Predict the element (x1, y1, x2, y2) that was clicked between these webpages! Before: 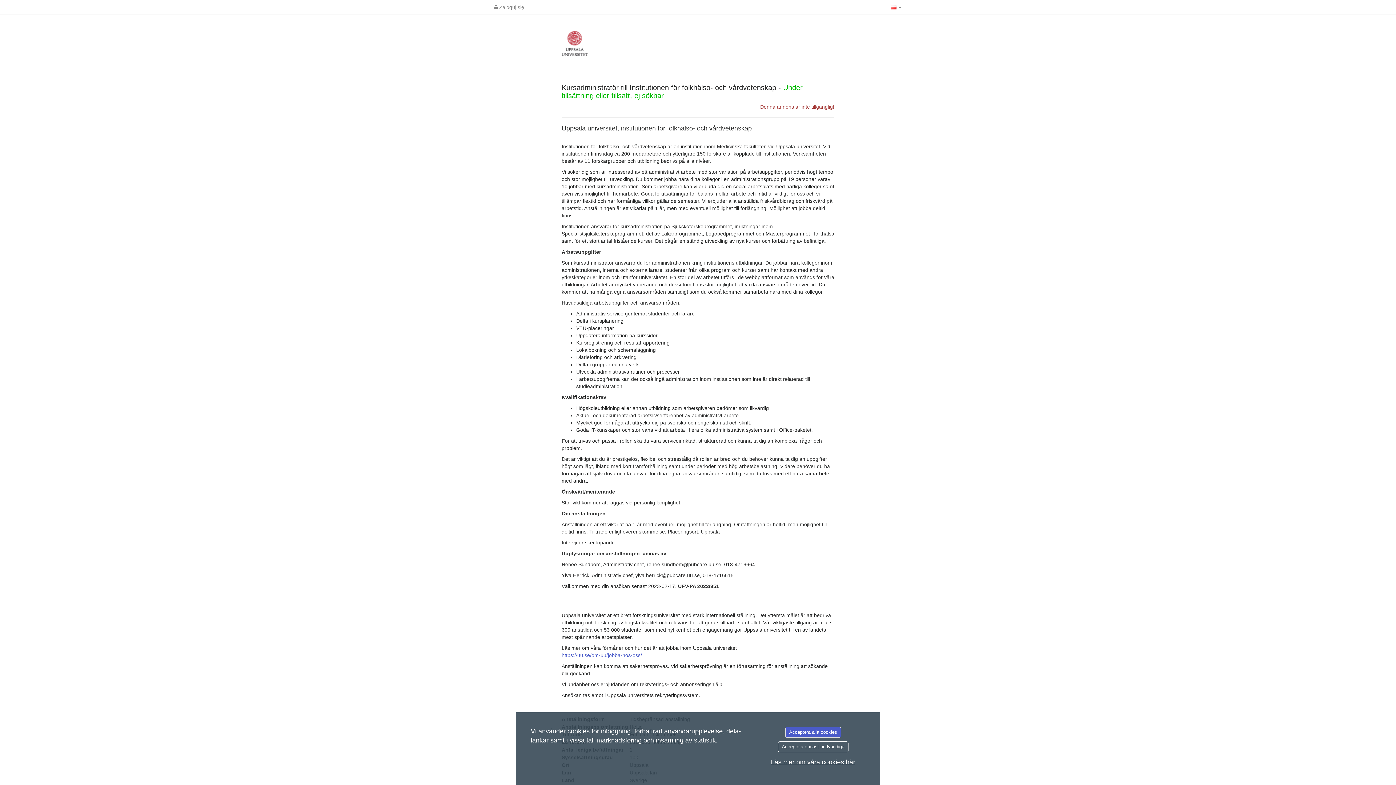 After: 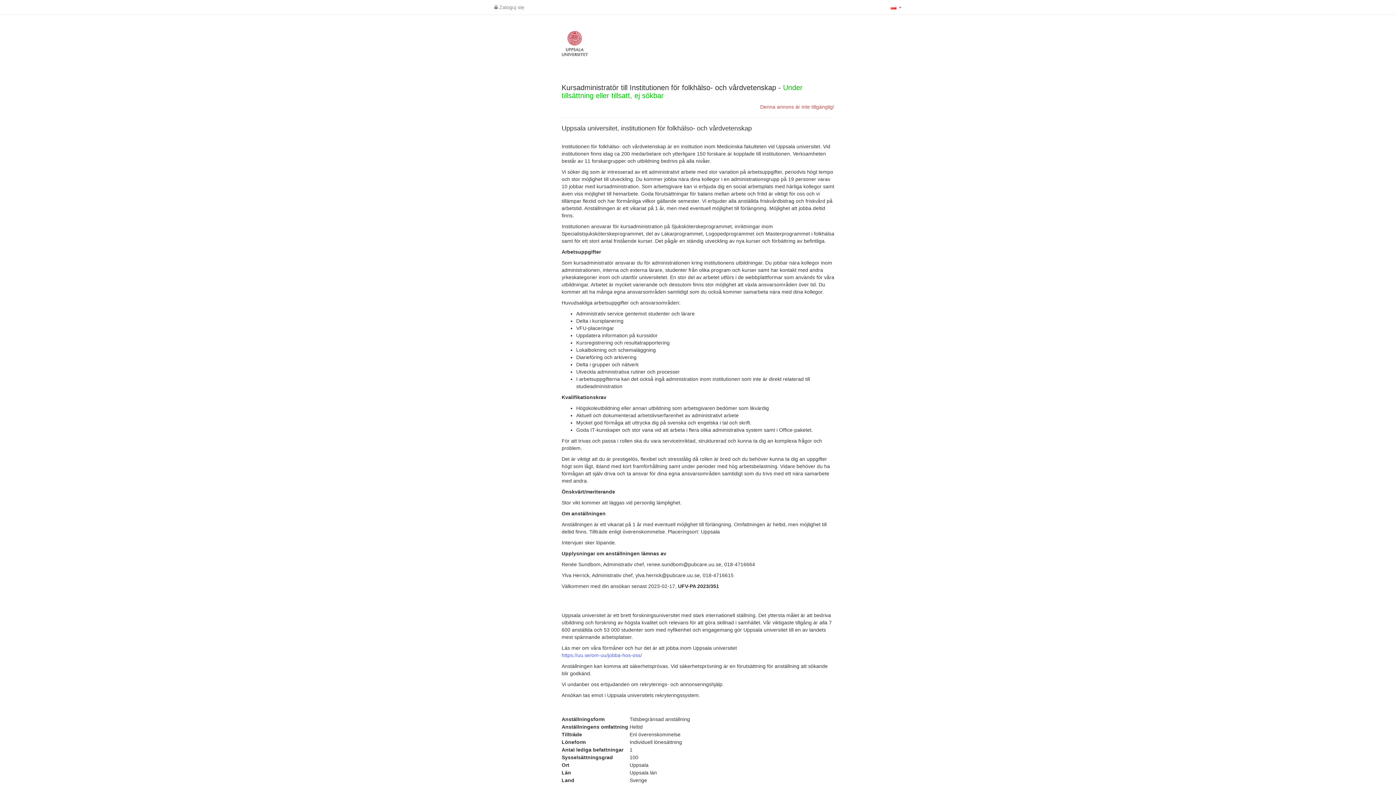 Action: bbox: (785, 727, 841, 738) label: Acceptera alla cookies